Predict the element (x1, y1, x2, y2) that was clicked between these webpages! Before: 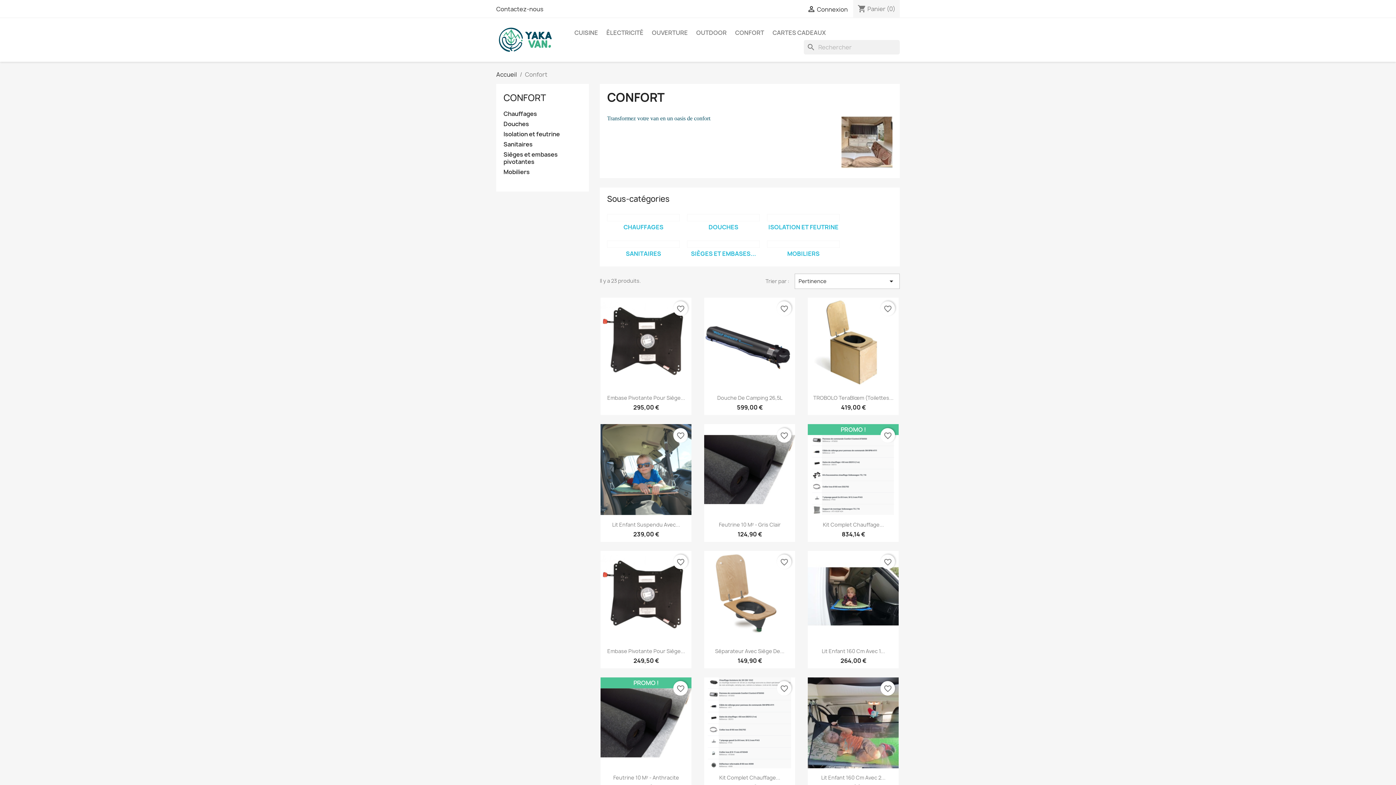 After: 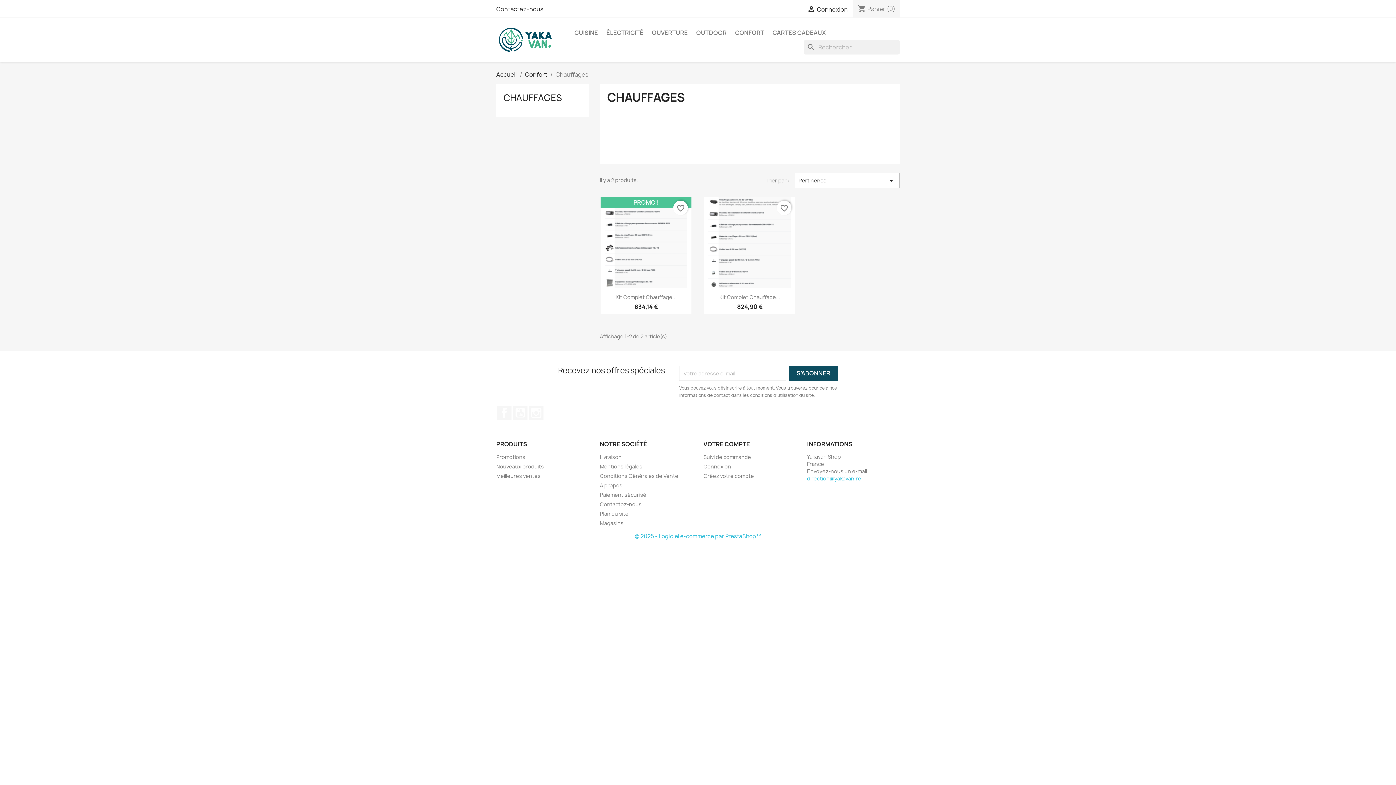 Action: label: CHAUFFAGES bbox: (623, 223, 663, 231)